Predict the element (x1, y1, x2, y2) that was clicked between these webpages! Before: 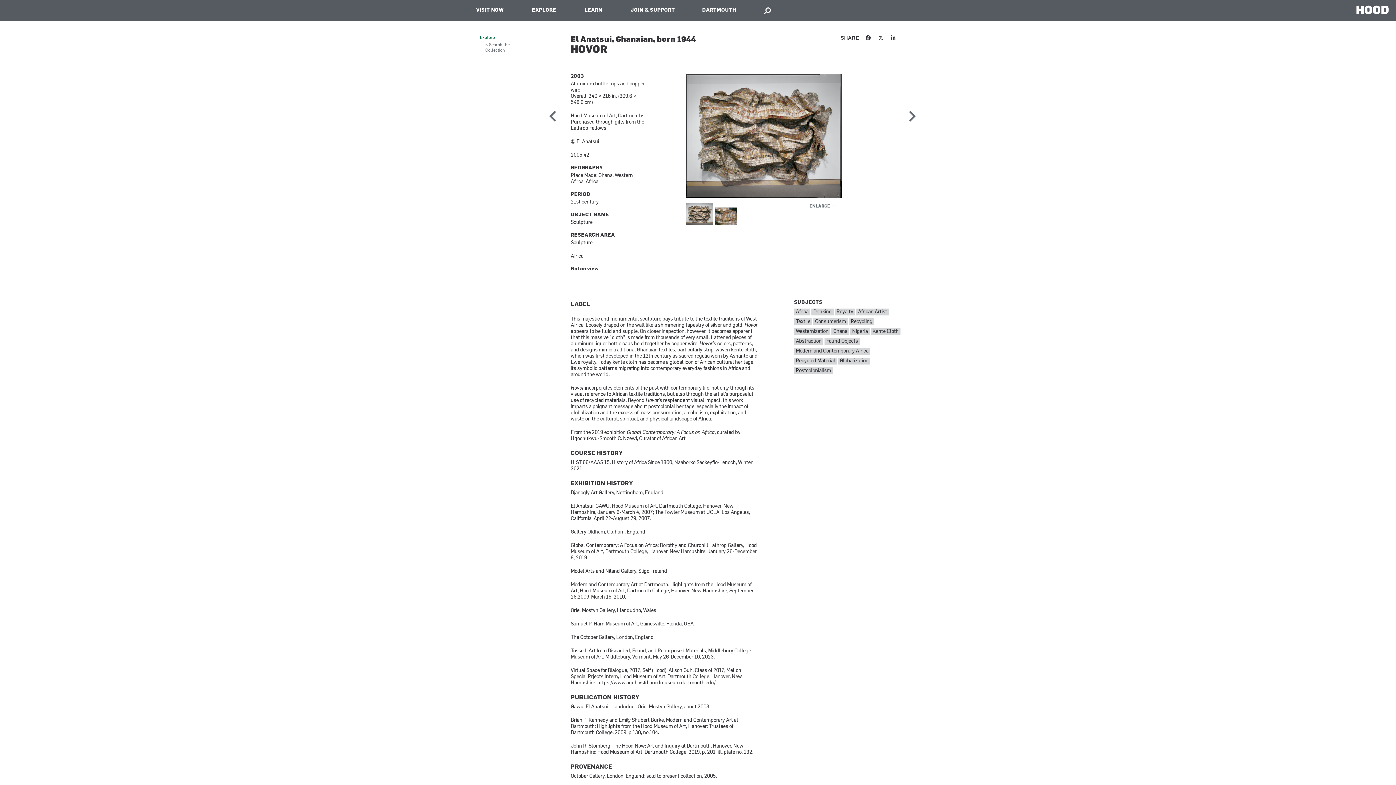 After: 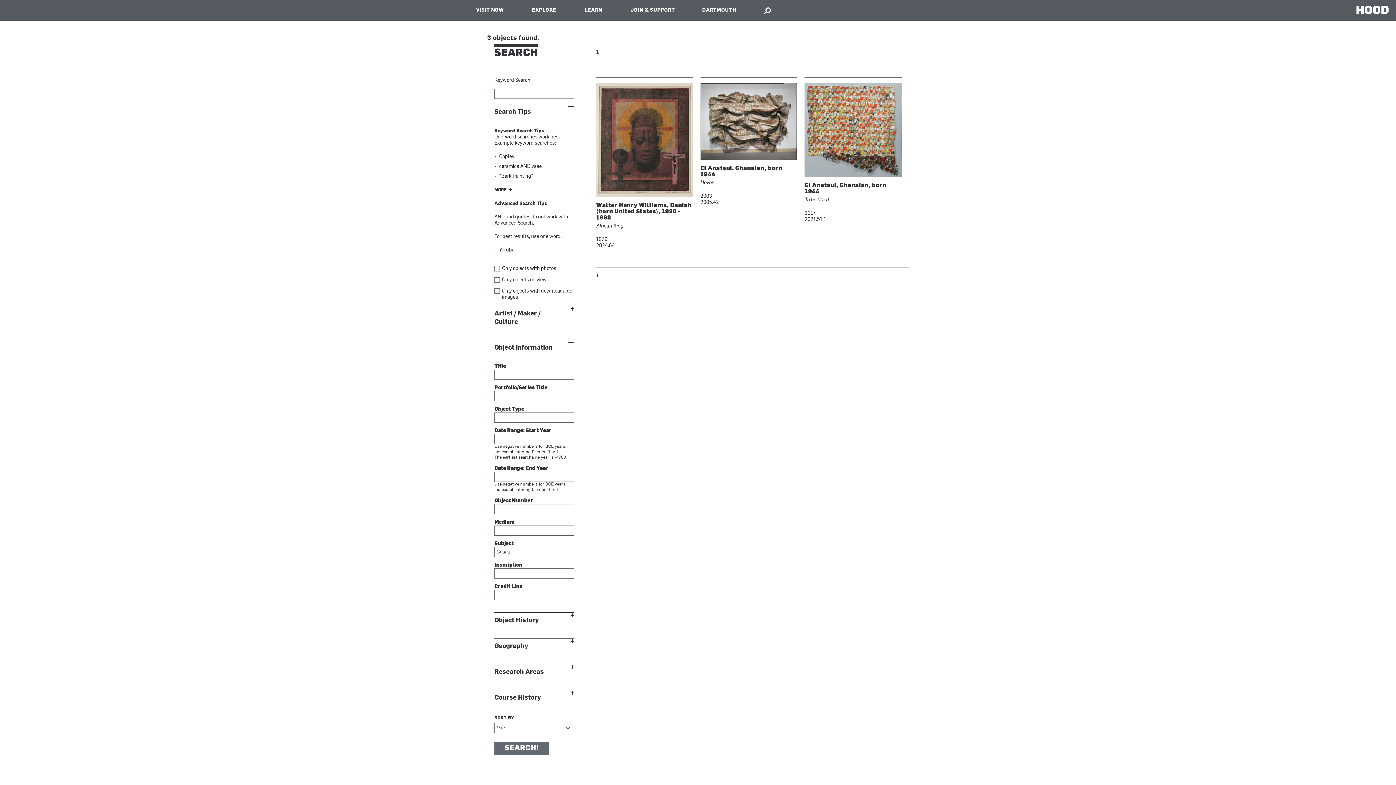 Action: label: Ghana bbox: (831, 328, 849, 335)